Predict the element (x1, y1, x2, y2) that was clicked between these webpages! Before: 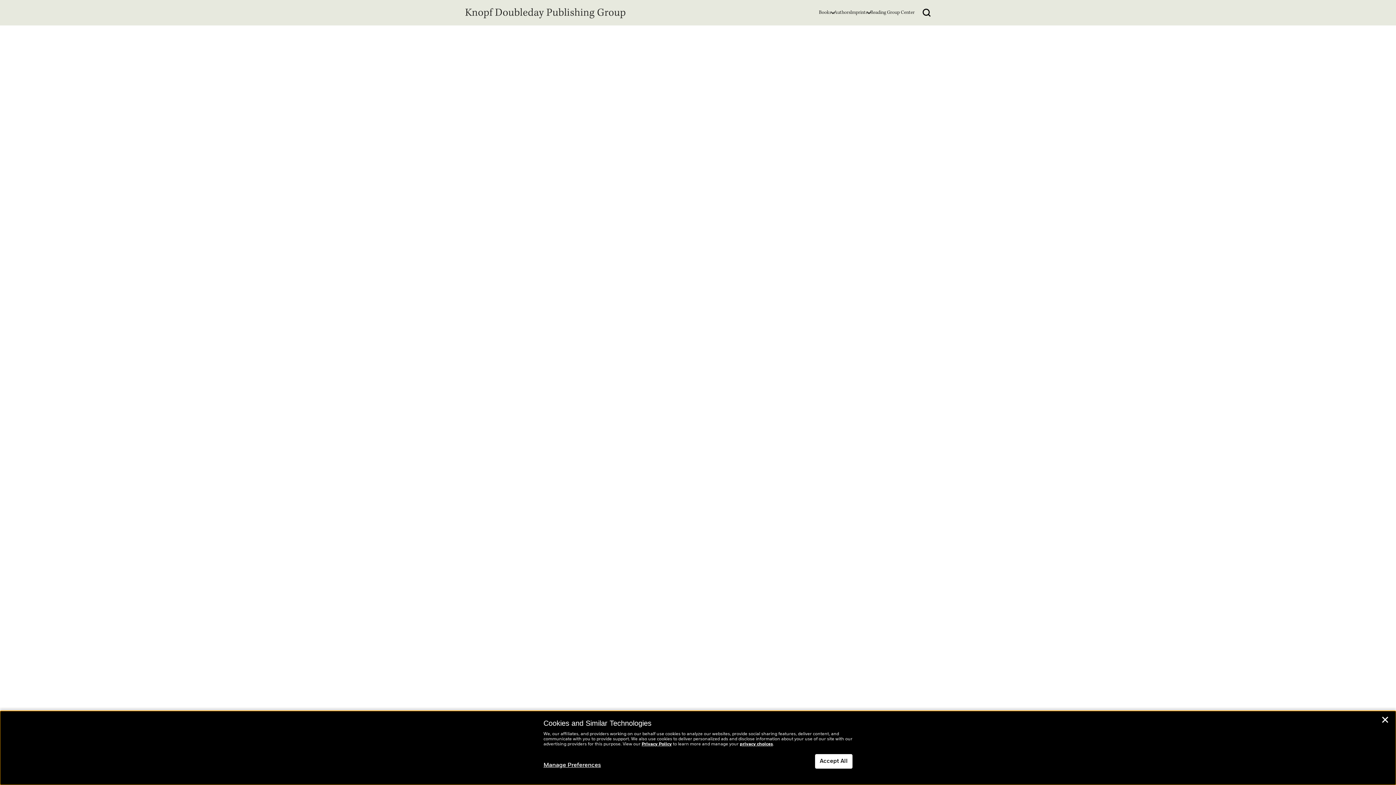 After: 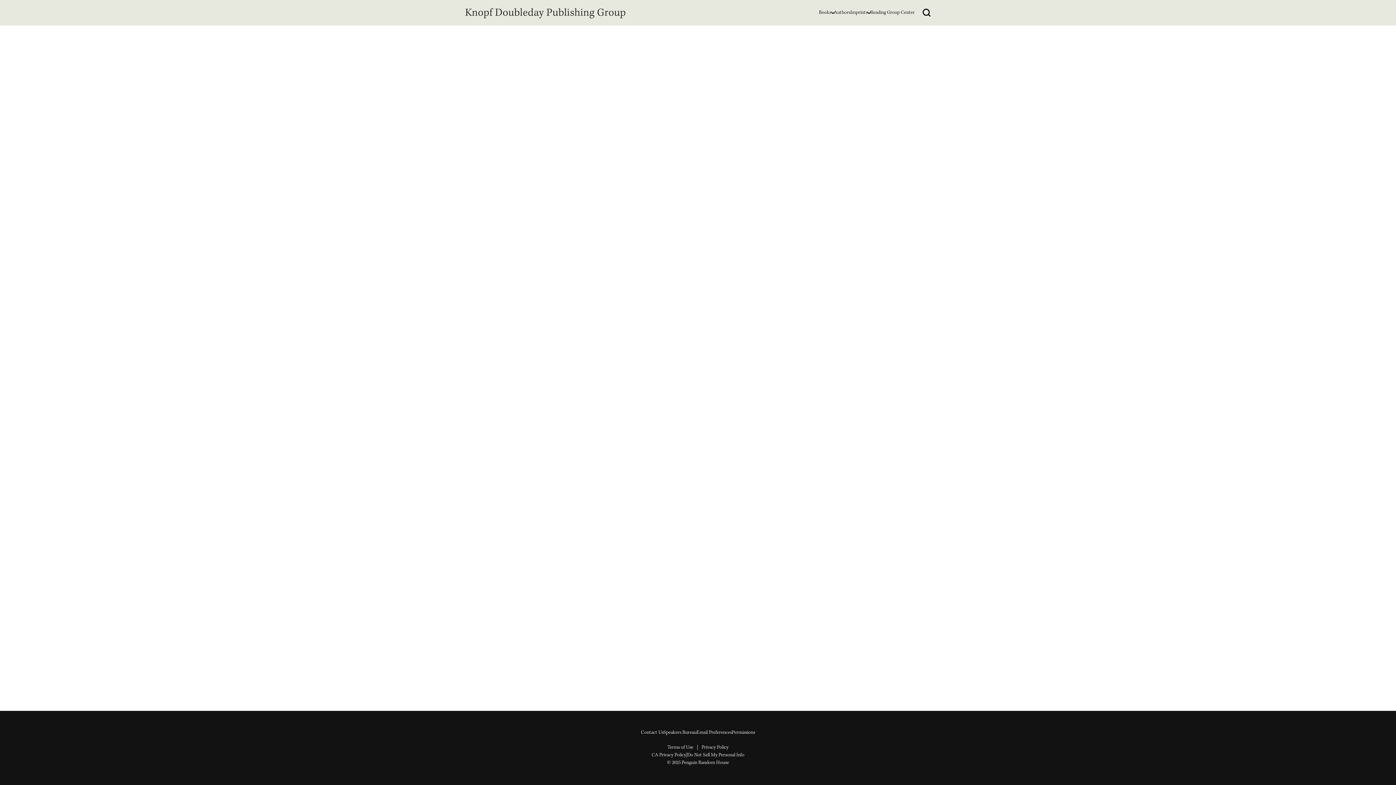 Action: label: Accept All bbox: (815, 754, 852, 769)